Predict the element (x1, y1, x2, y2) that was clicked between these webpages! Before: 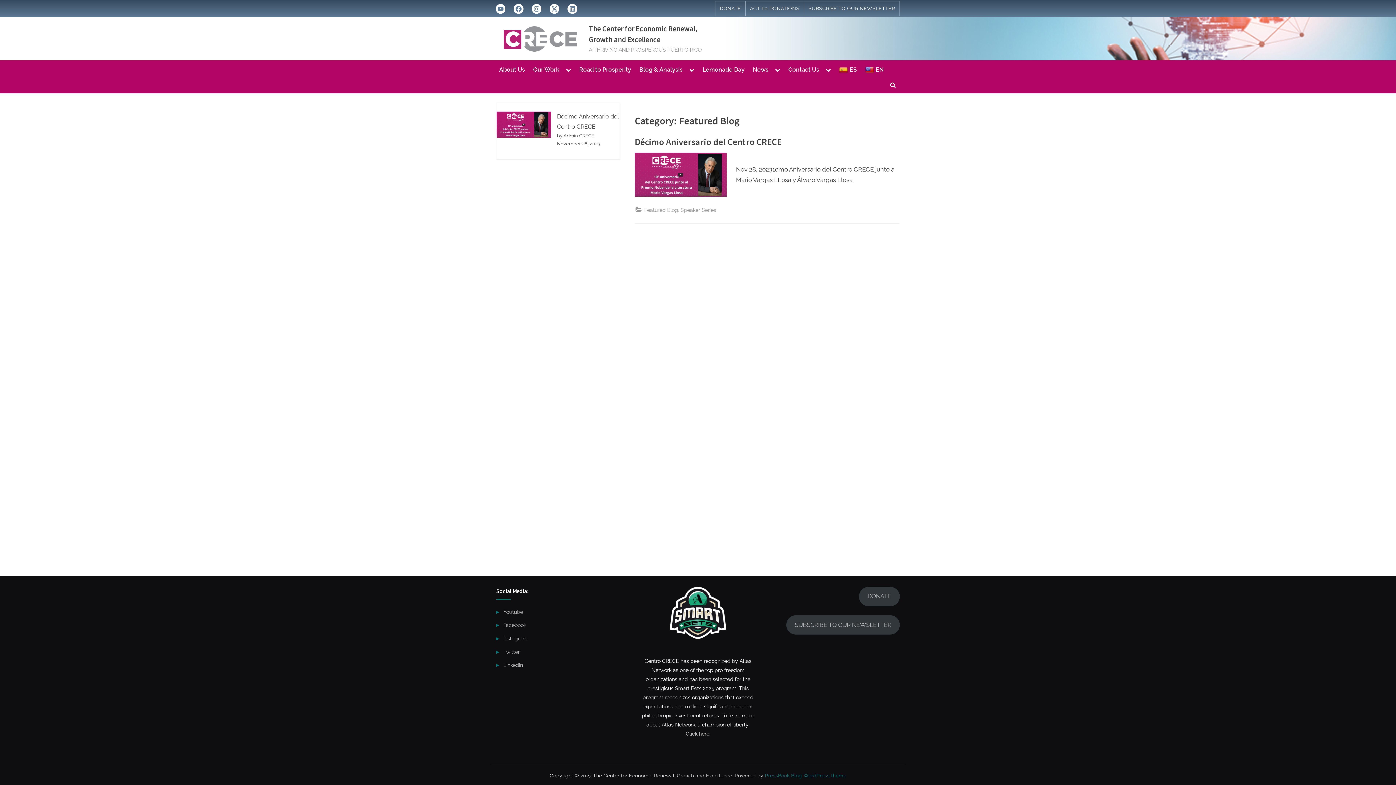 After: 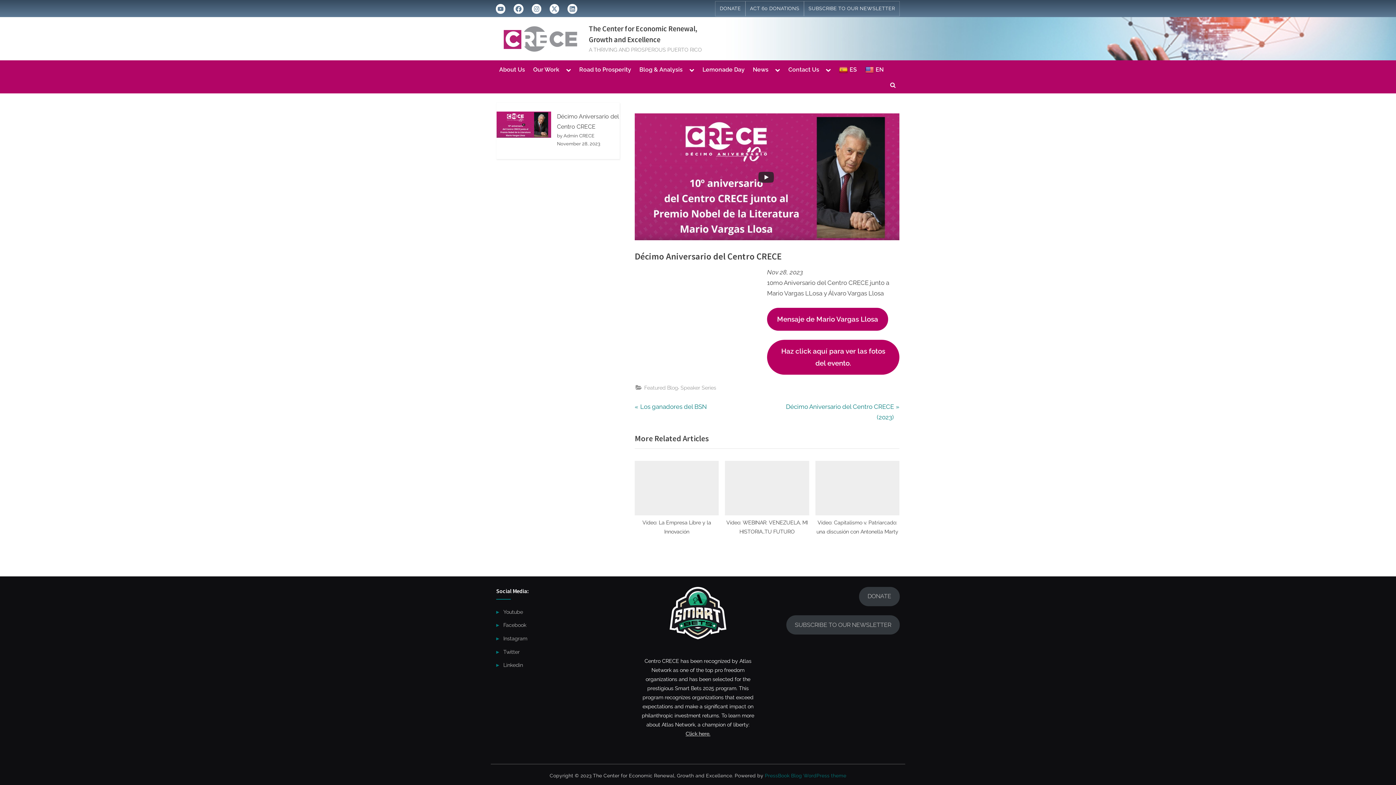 Action: bbox: (634, 152, 726, 196)